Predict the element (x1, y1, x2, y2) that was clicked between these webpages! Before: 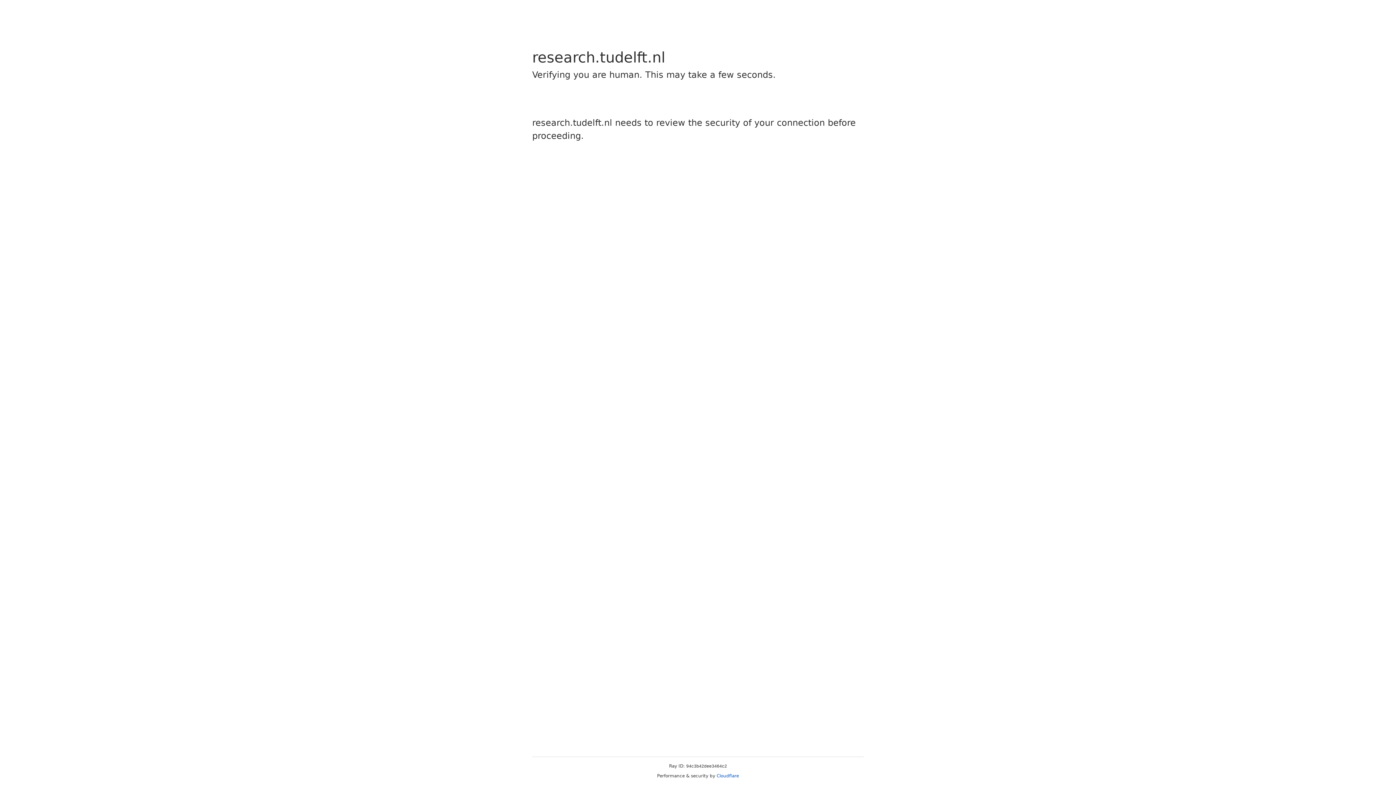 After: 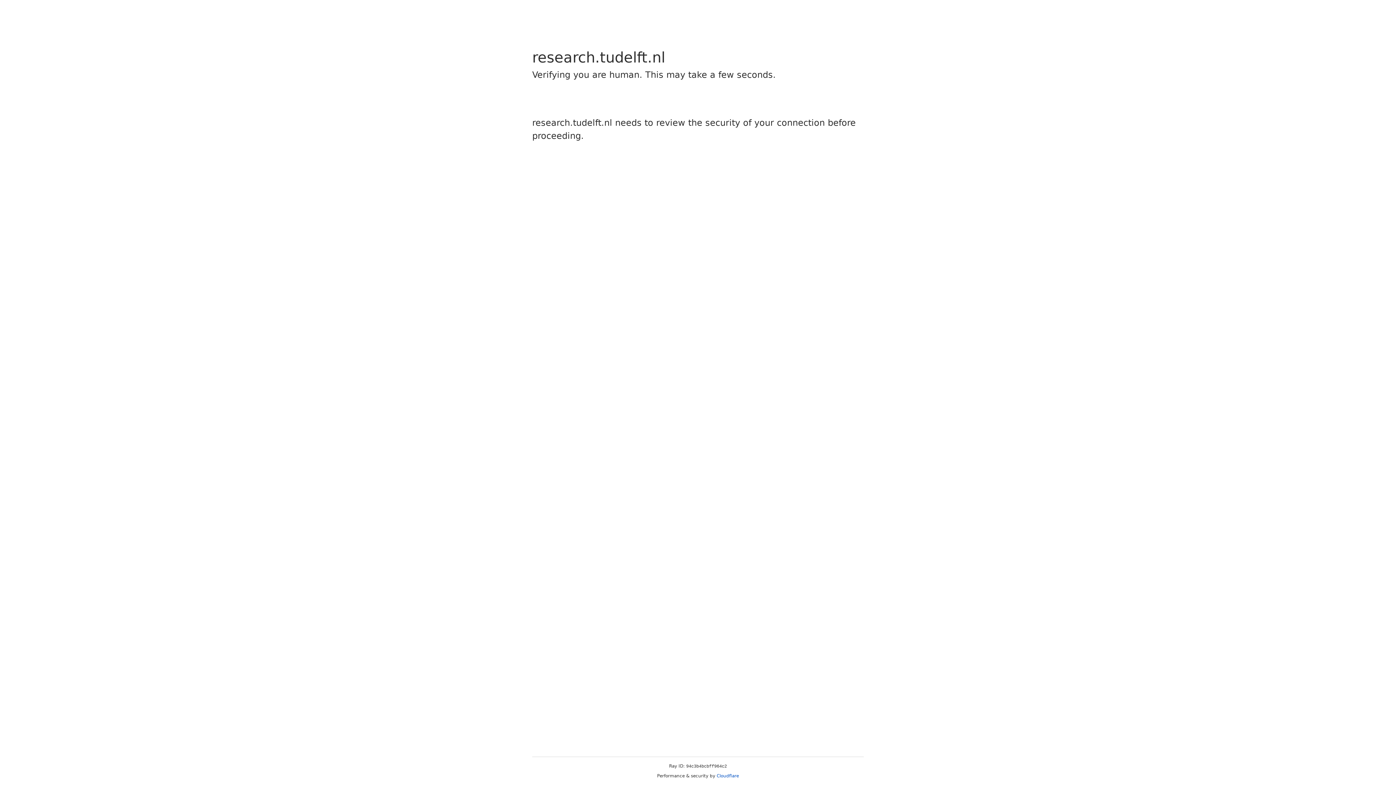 Action: bbox: (716, 773, 739, 778) label: Cloudflare